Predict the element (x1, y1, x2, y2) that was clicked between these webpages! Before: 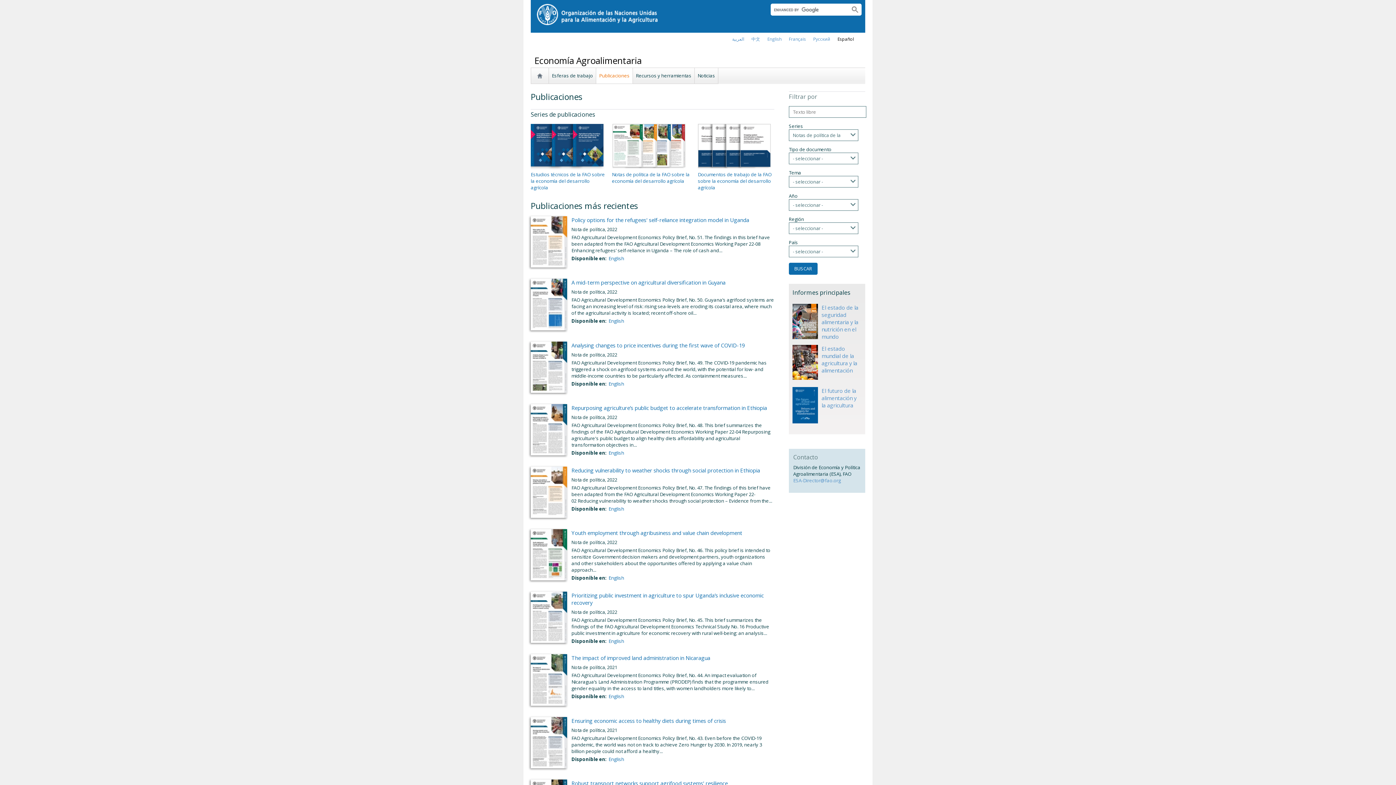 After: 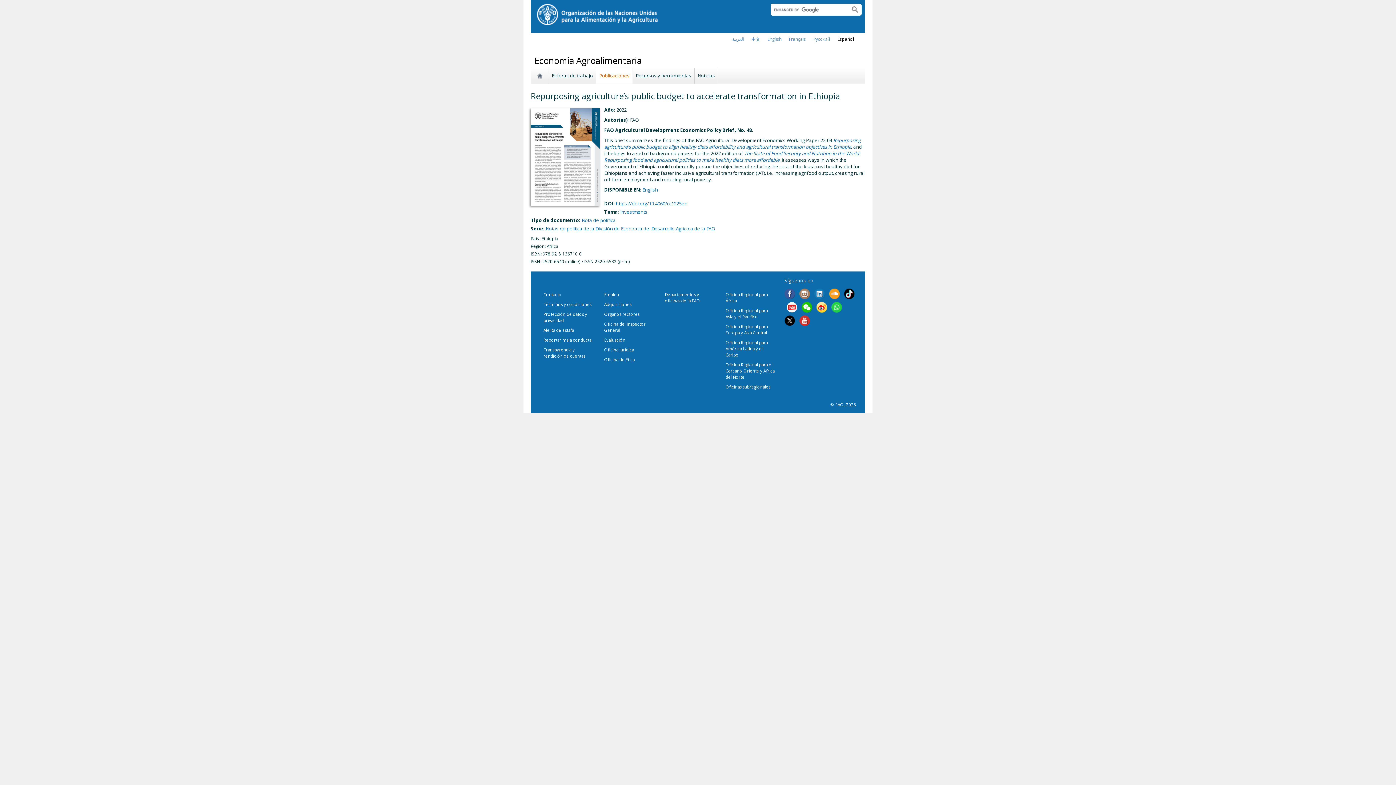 Action: label: Repurposing agriculture’s public budget to accelerate transformation in Ethiopia bbox: (571, 404, 767, 411)